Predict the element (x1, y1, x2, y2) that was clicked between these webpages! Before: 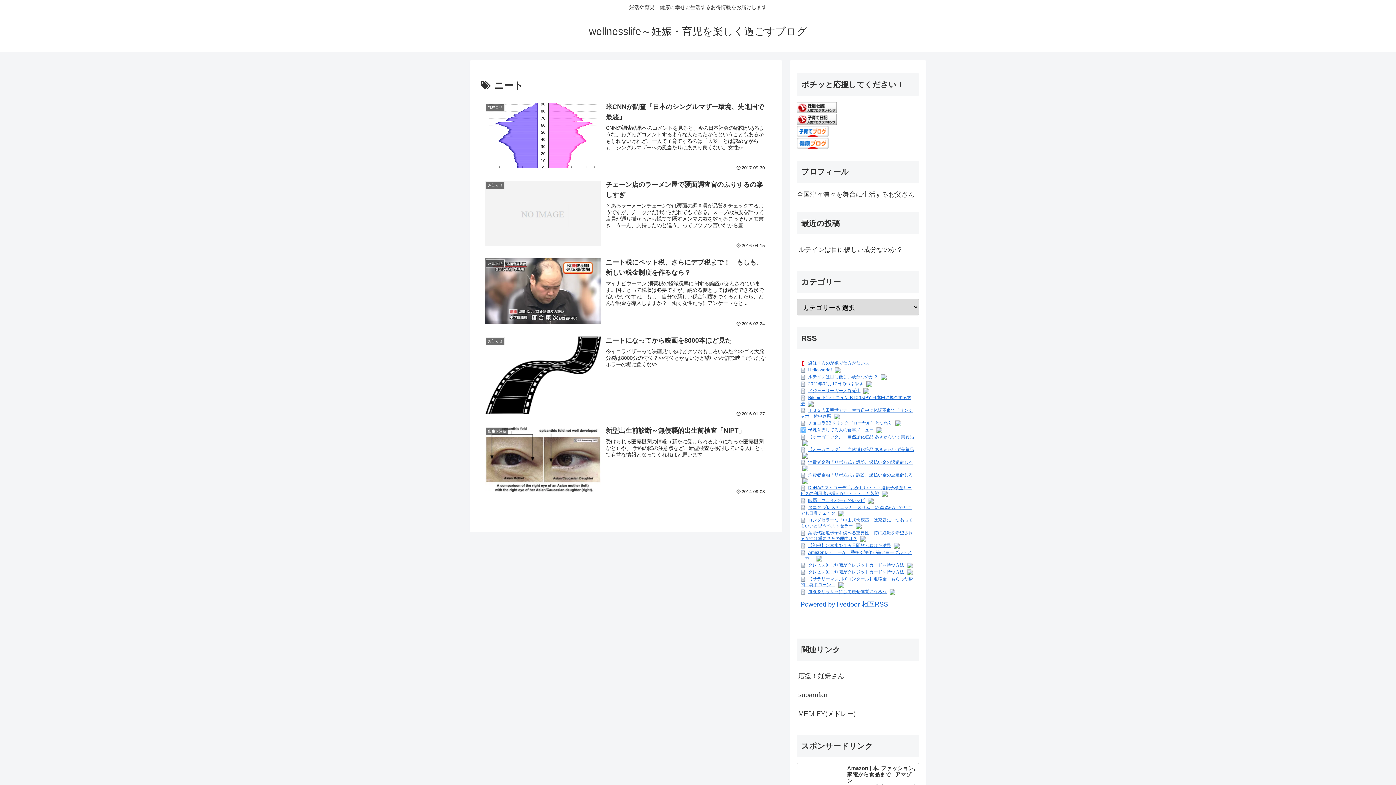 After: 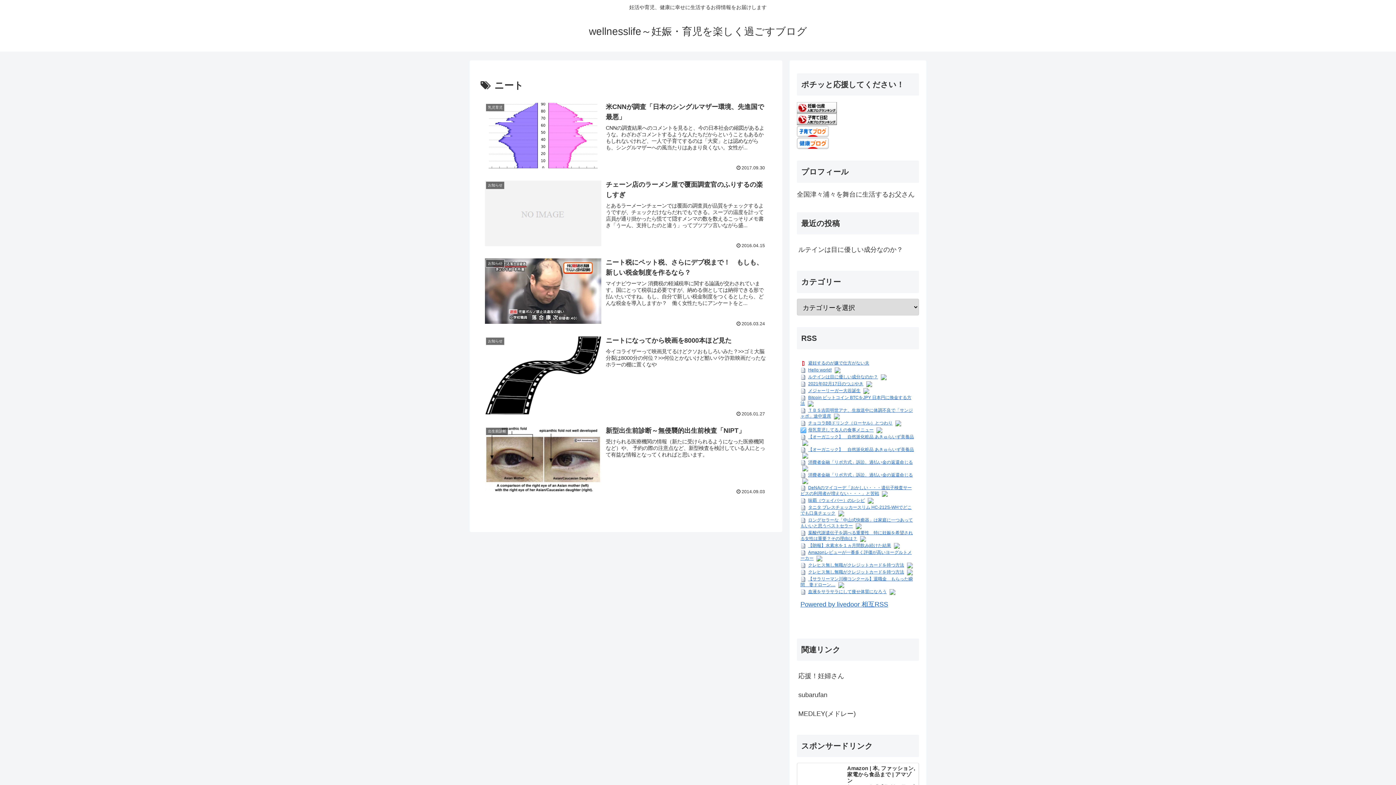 Action: bbox: (860, 536, 866, 541)